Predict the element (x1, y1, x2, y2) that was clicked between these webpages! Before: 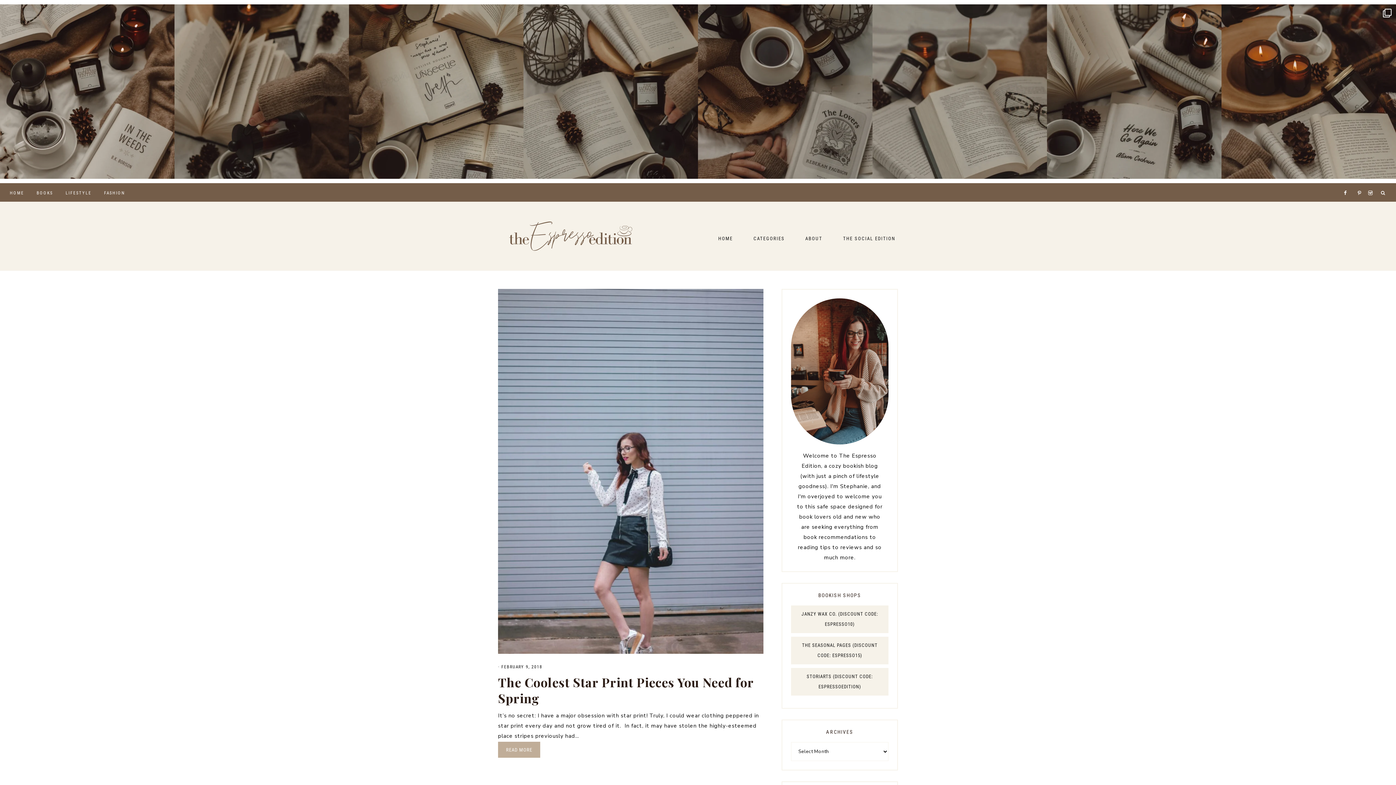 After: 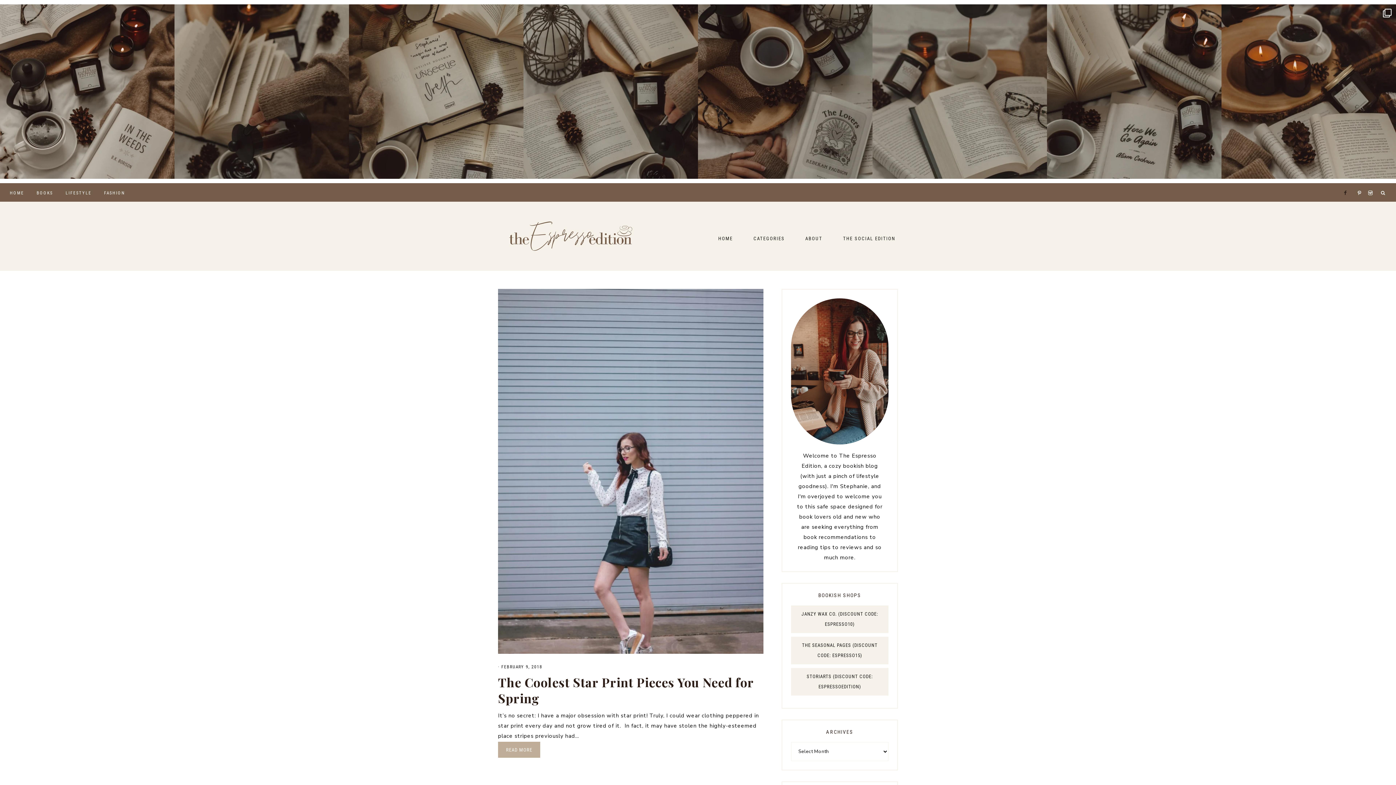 Action: bbox: (1342, 181, 1352, 186)